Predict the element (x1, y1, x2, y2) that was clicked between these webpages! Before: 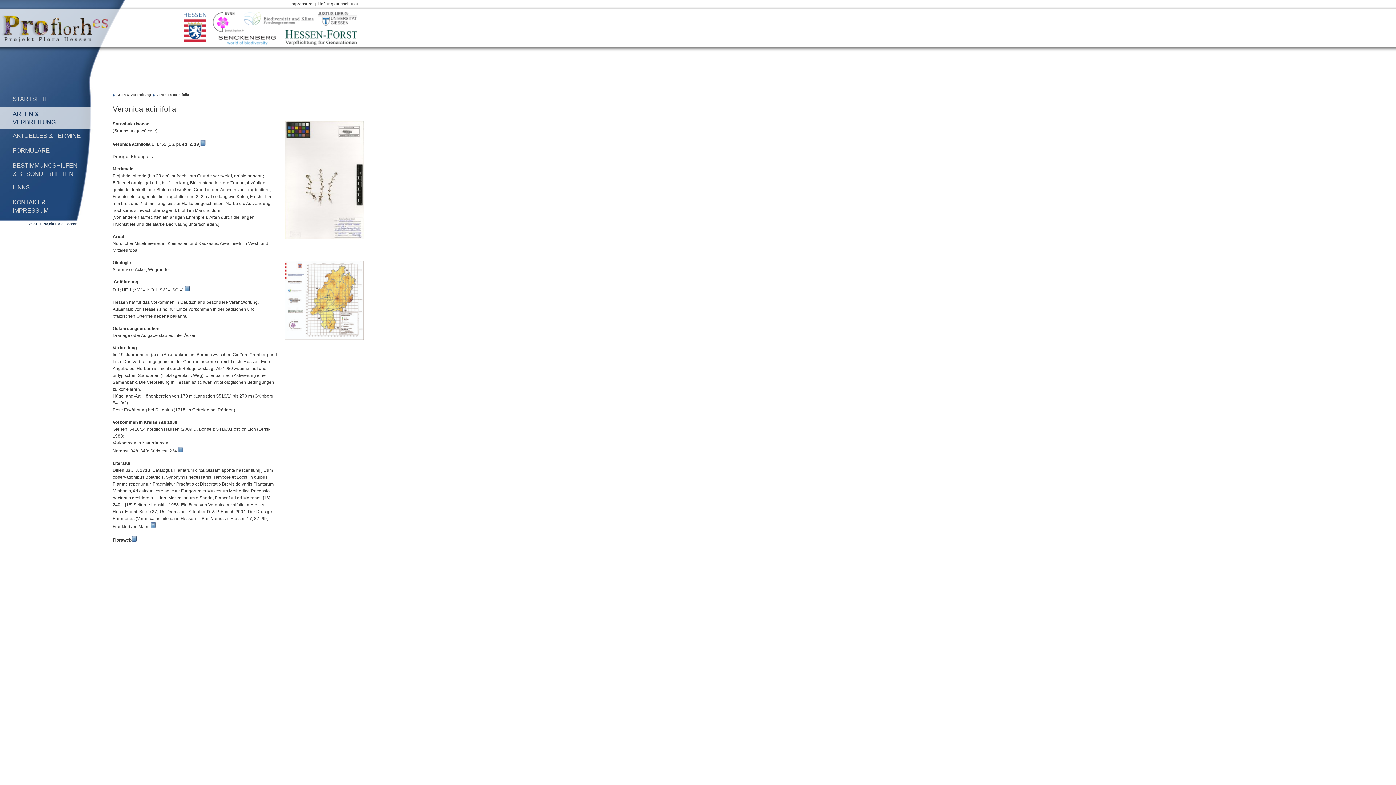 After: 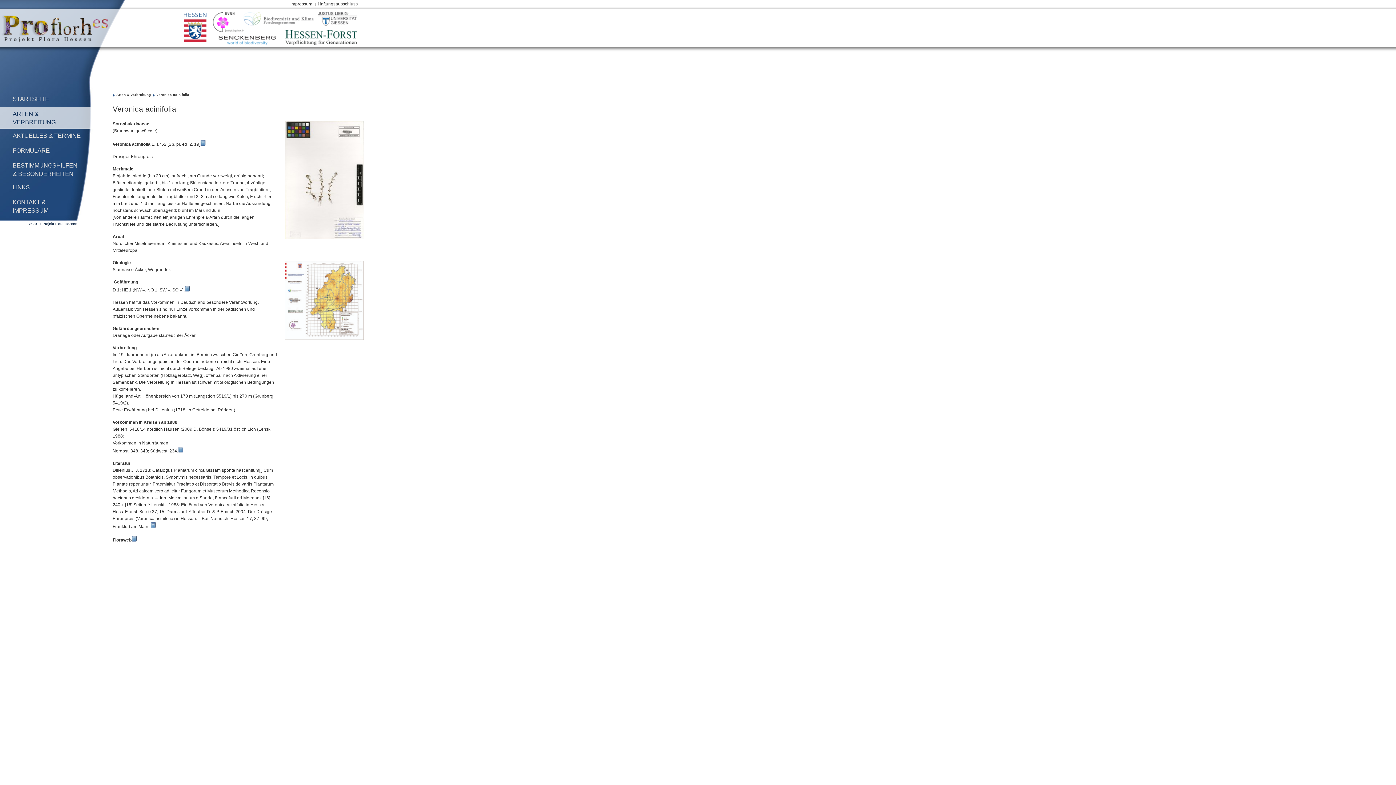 Action: bbox: (218, 35, 276, 44)